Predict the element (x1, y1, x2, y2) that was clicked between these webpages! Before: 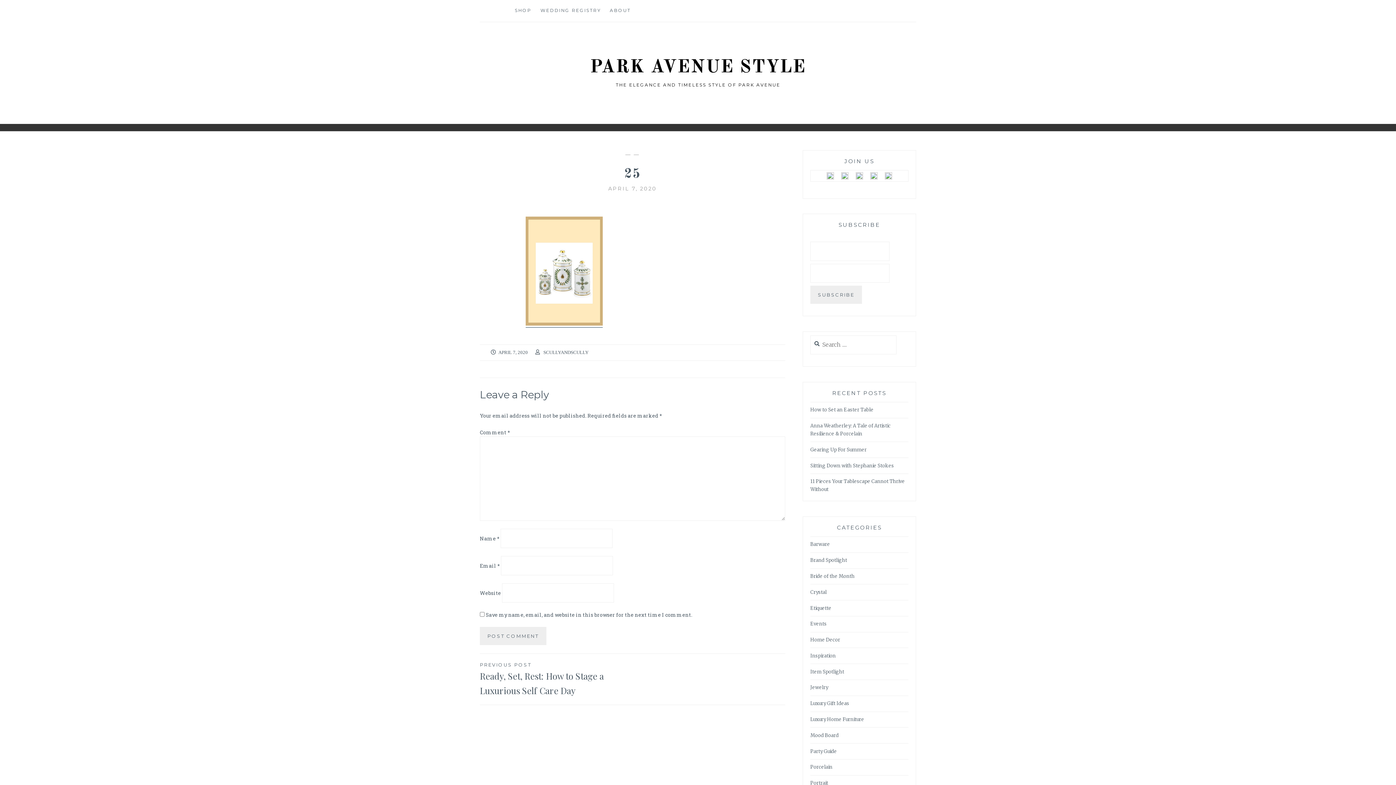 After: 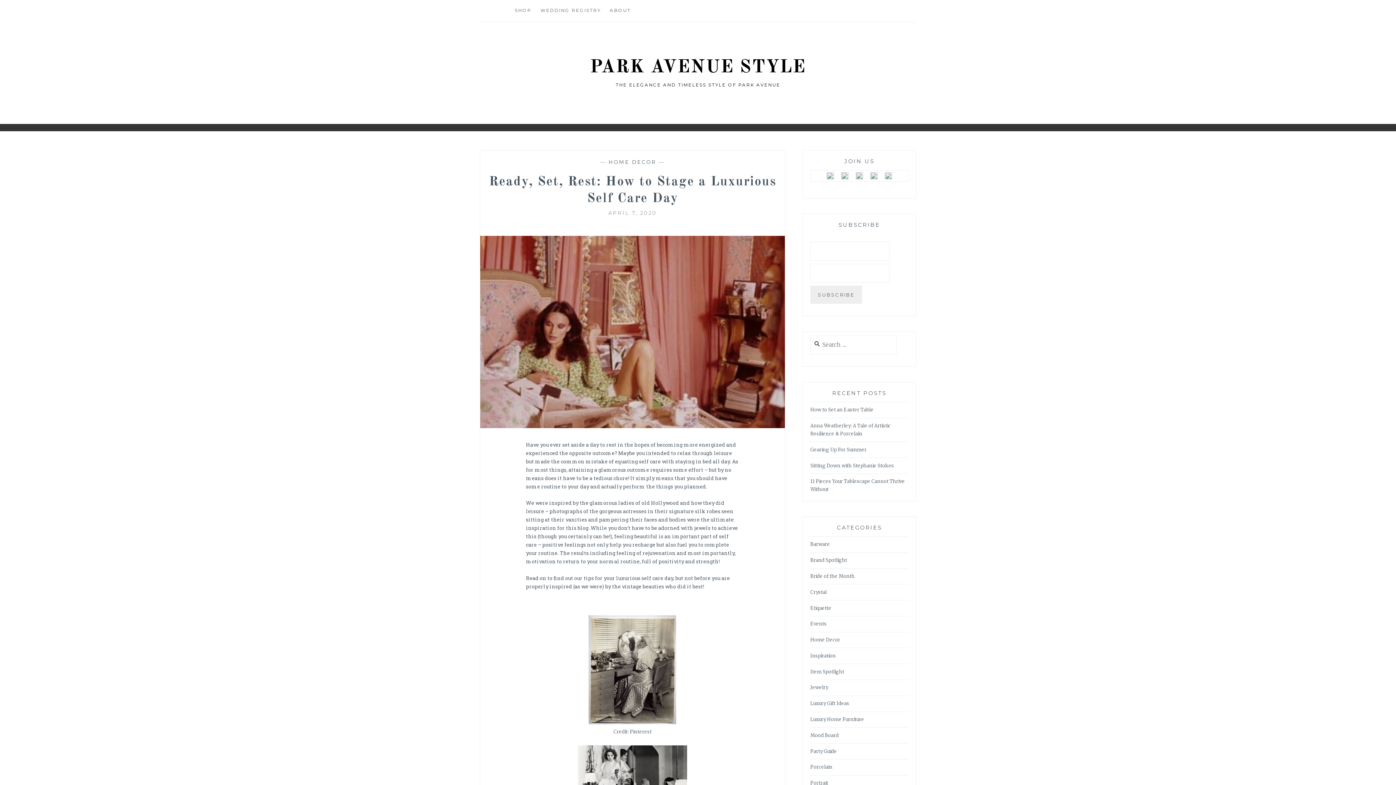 Action: bbox: (480, 661, 632, 697) label: PREVIOUS POST
Ready, Set, Rest: How to Stage a Luxurious Self Care Day